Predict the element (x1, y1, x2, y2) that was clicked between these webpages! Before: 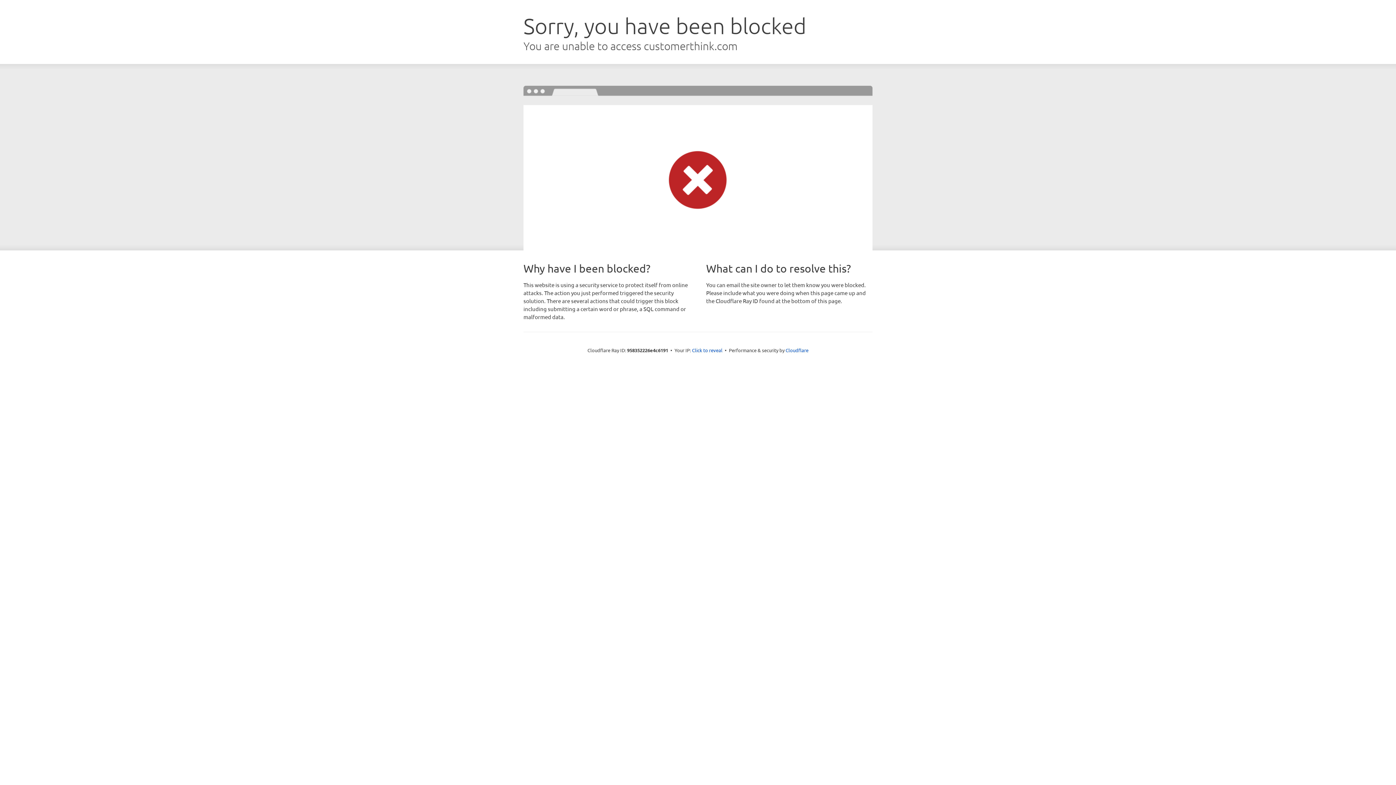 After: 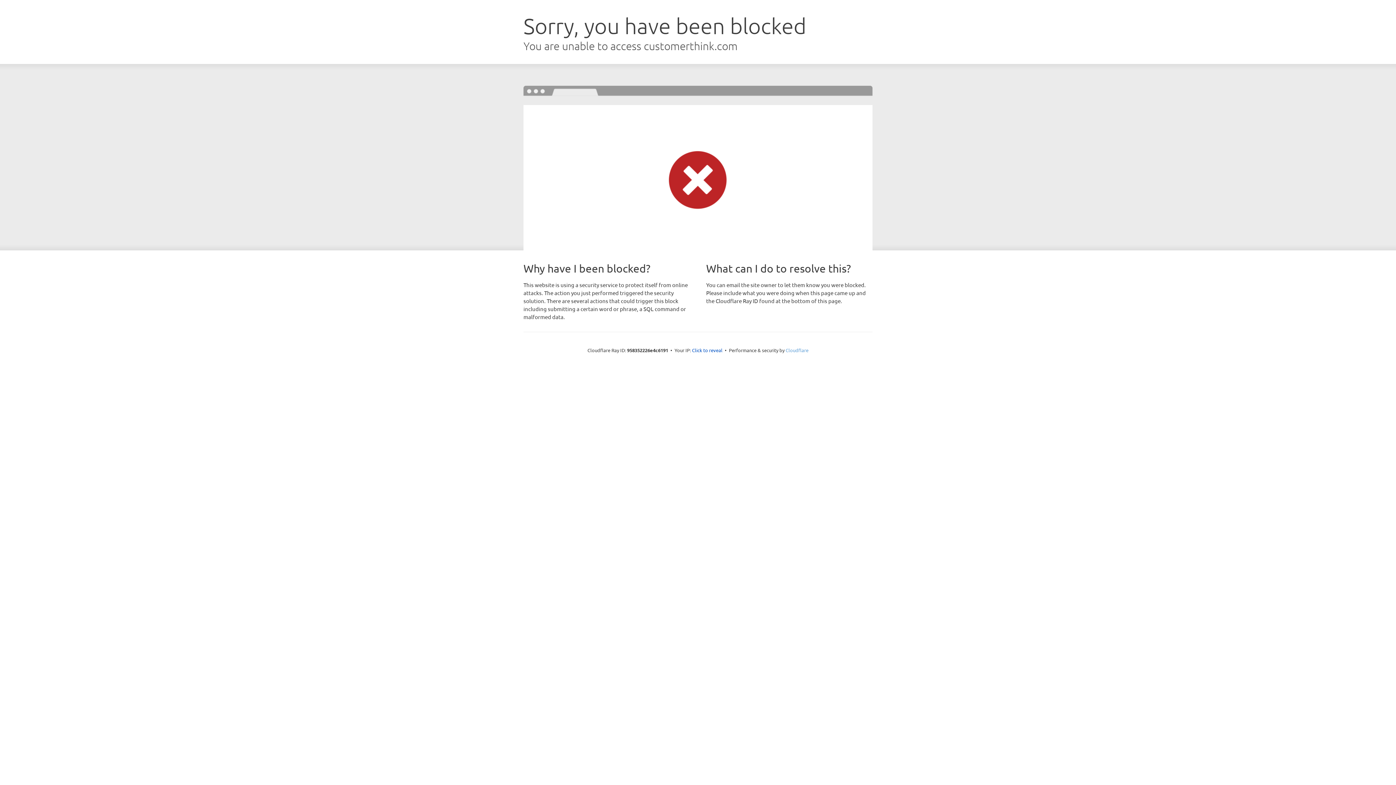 Action: label: Cloudflare bbox: (785, 347, 808, 353)